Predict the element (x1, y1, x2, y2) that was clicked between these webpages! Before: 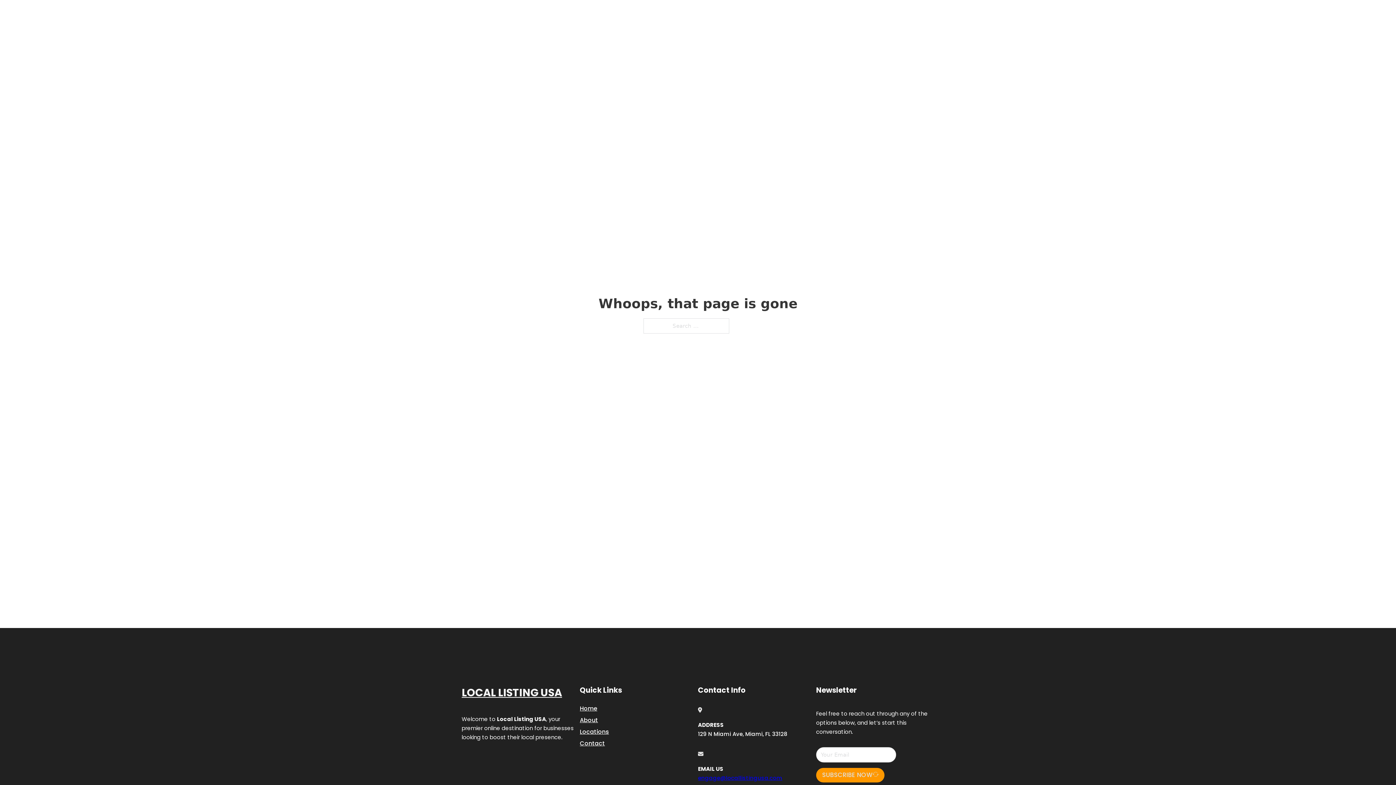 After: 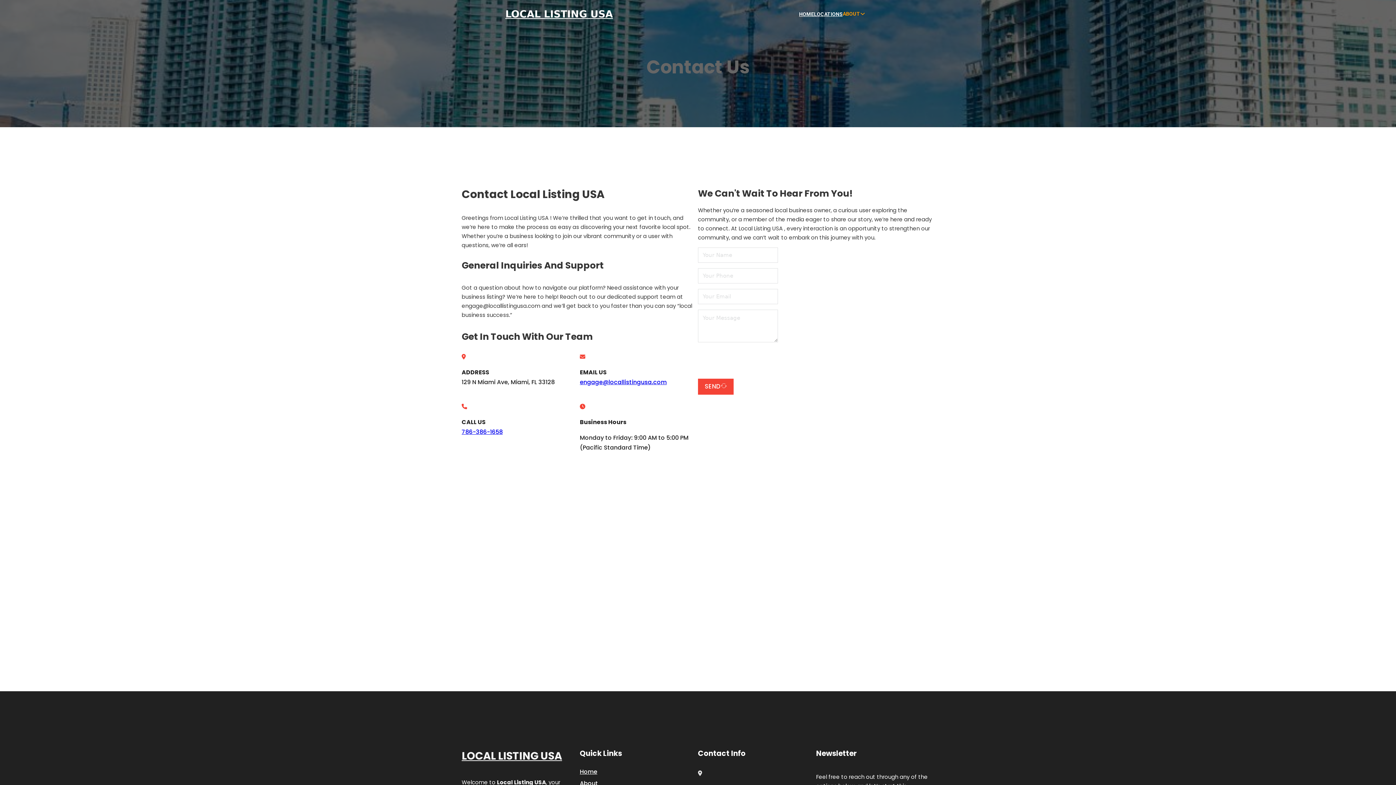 Action: bbox: (580, 738, 605, 748) label: Contact